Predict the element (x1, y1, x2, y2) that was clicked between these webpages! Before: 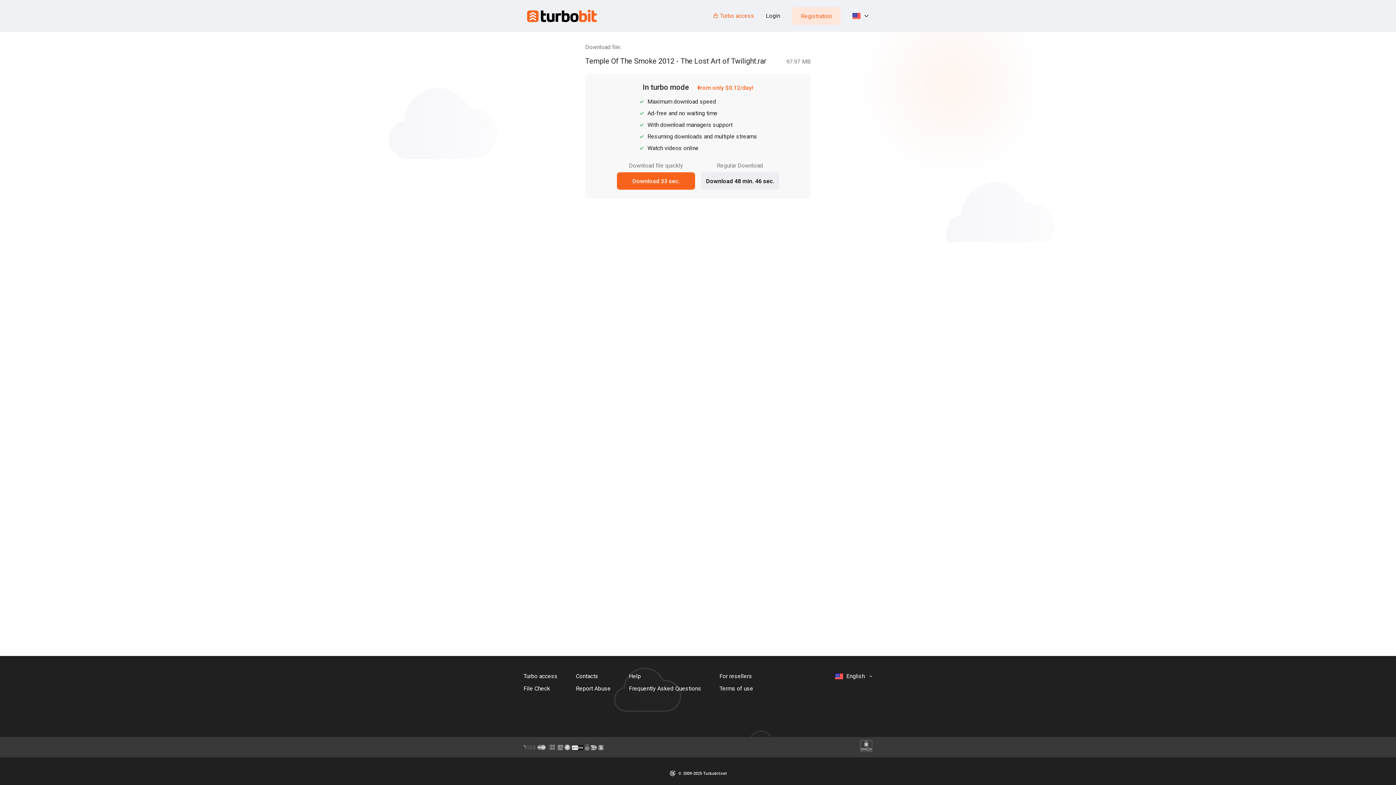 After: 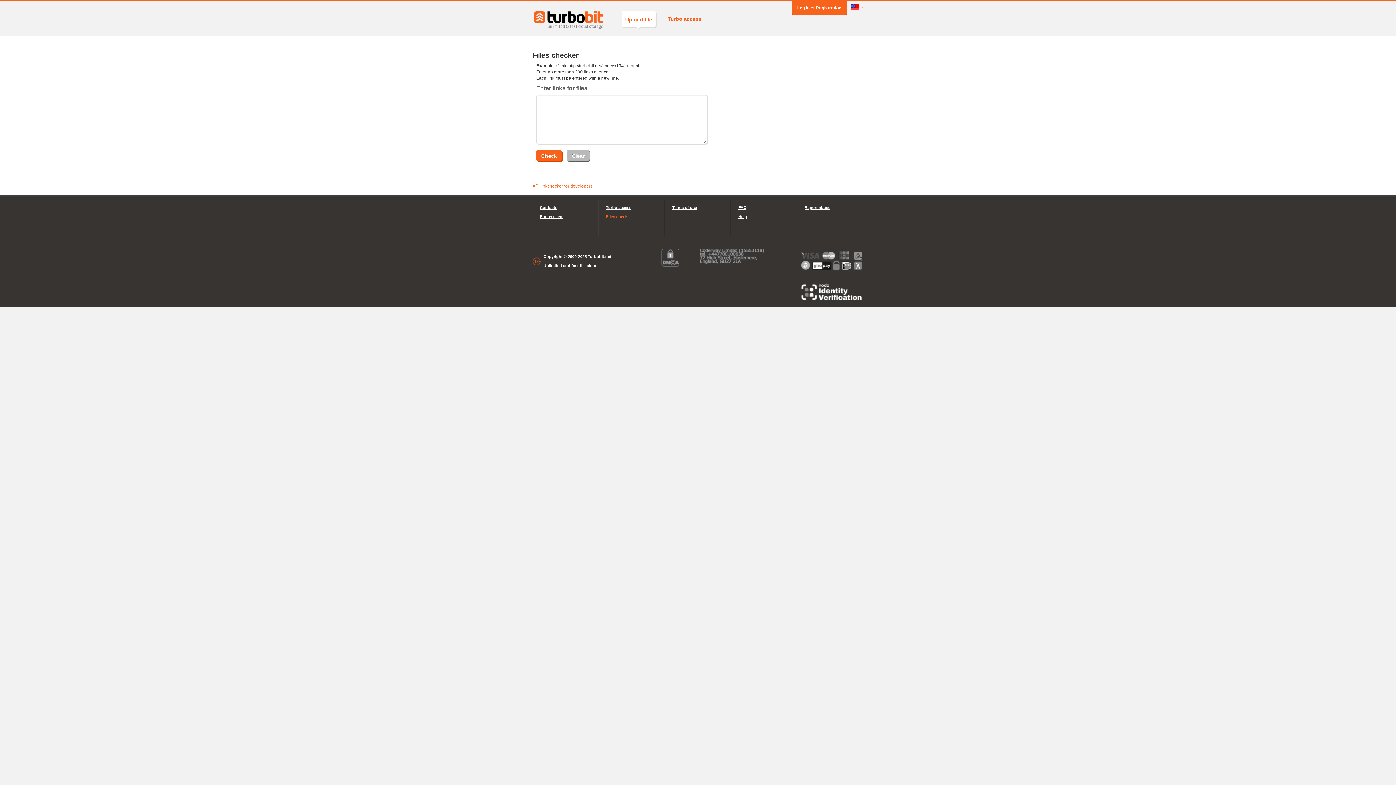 Action: label: File Check bbox: (523, 683, 550, 694)